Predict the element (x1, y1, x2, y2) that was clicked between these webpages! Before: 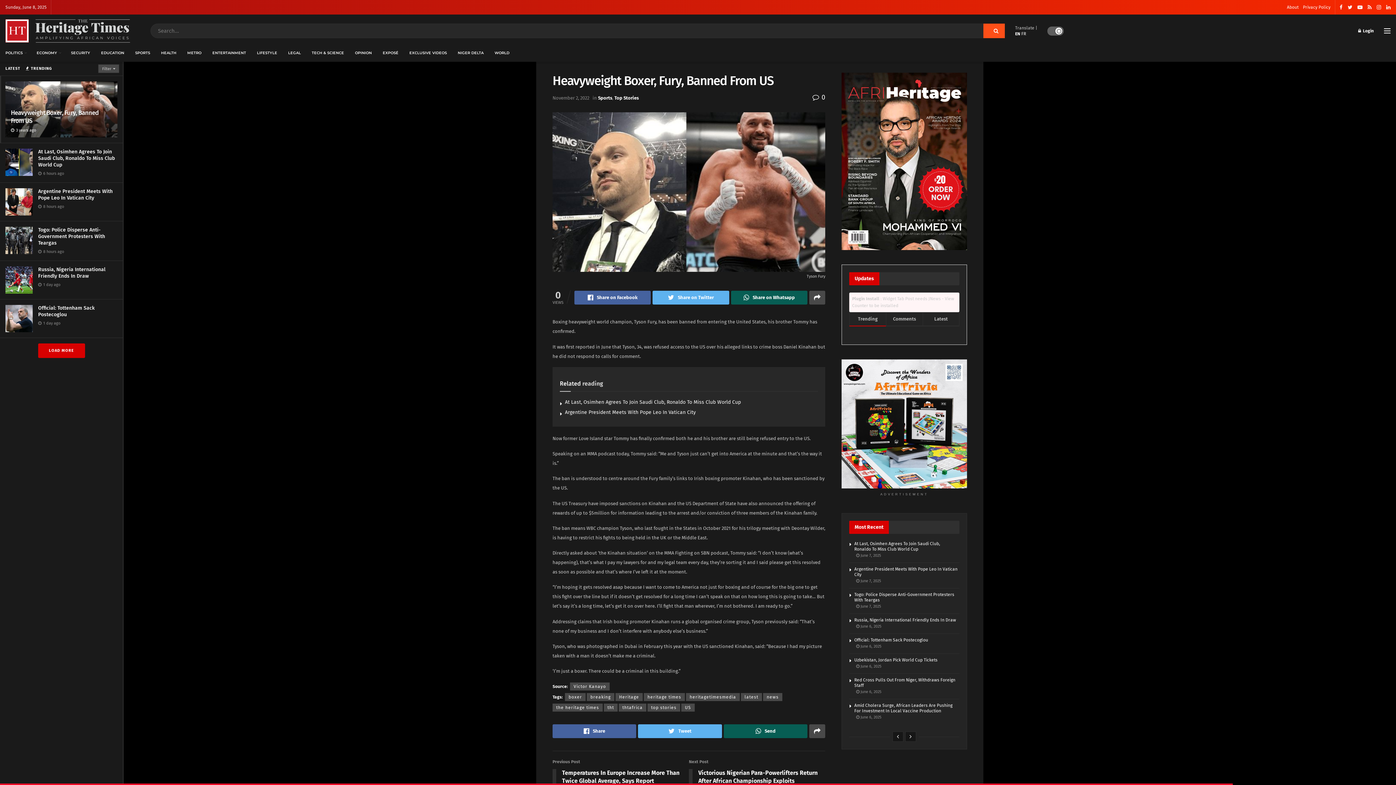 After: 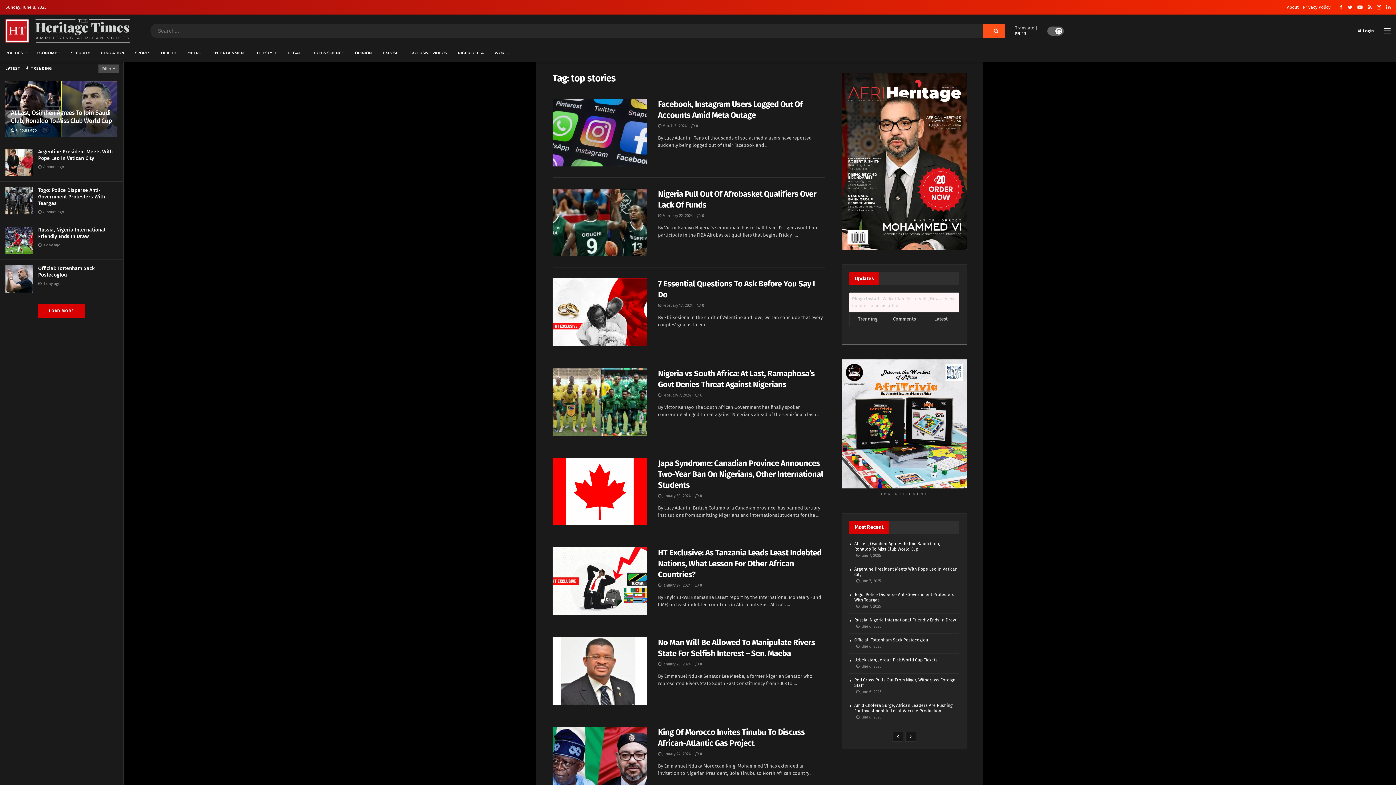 Action: label: top stories bbox: (647, 704, 680, 712)